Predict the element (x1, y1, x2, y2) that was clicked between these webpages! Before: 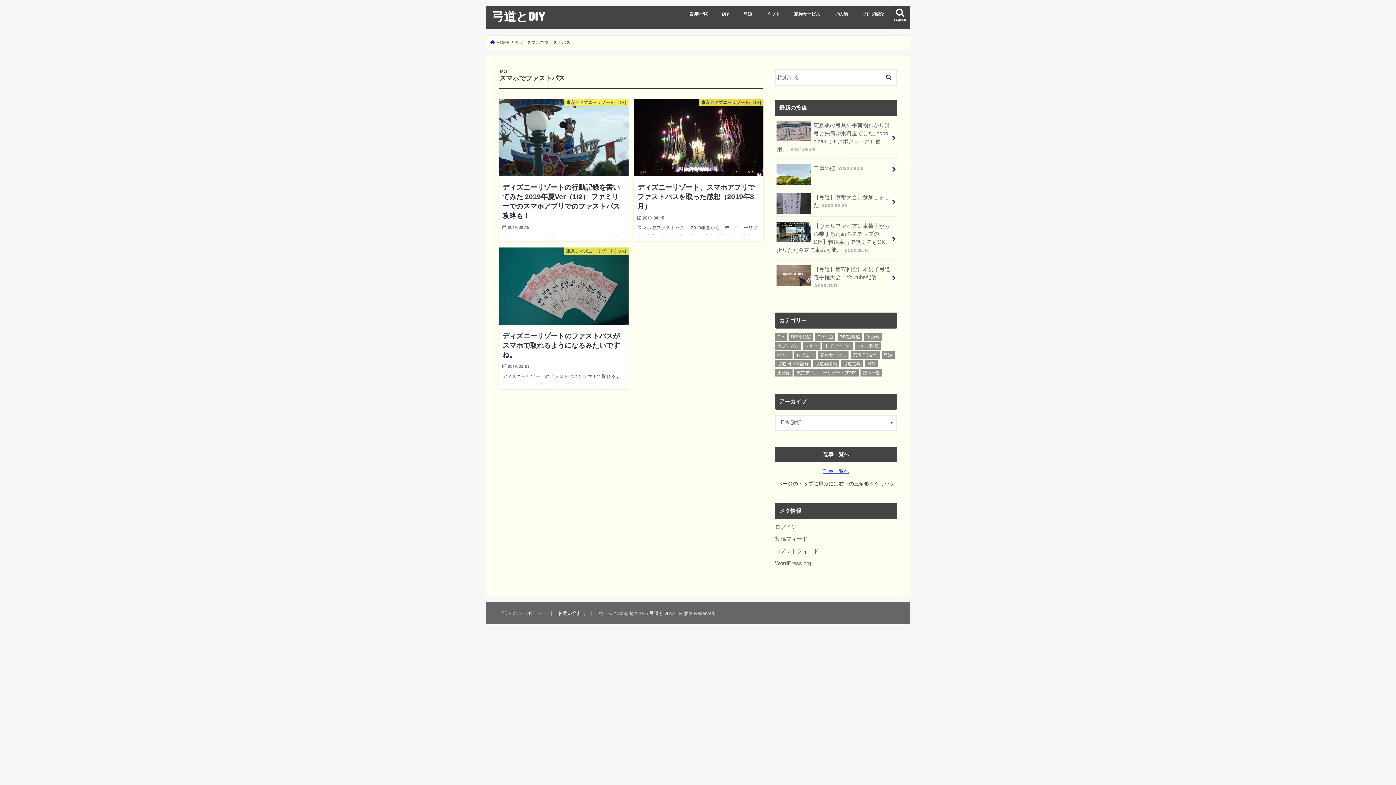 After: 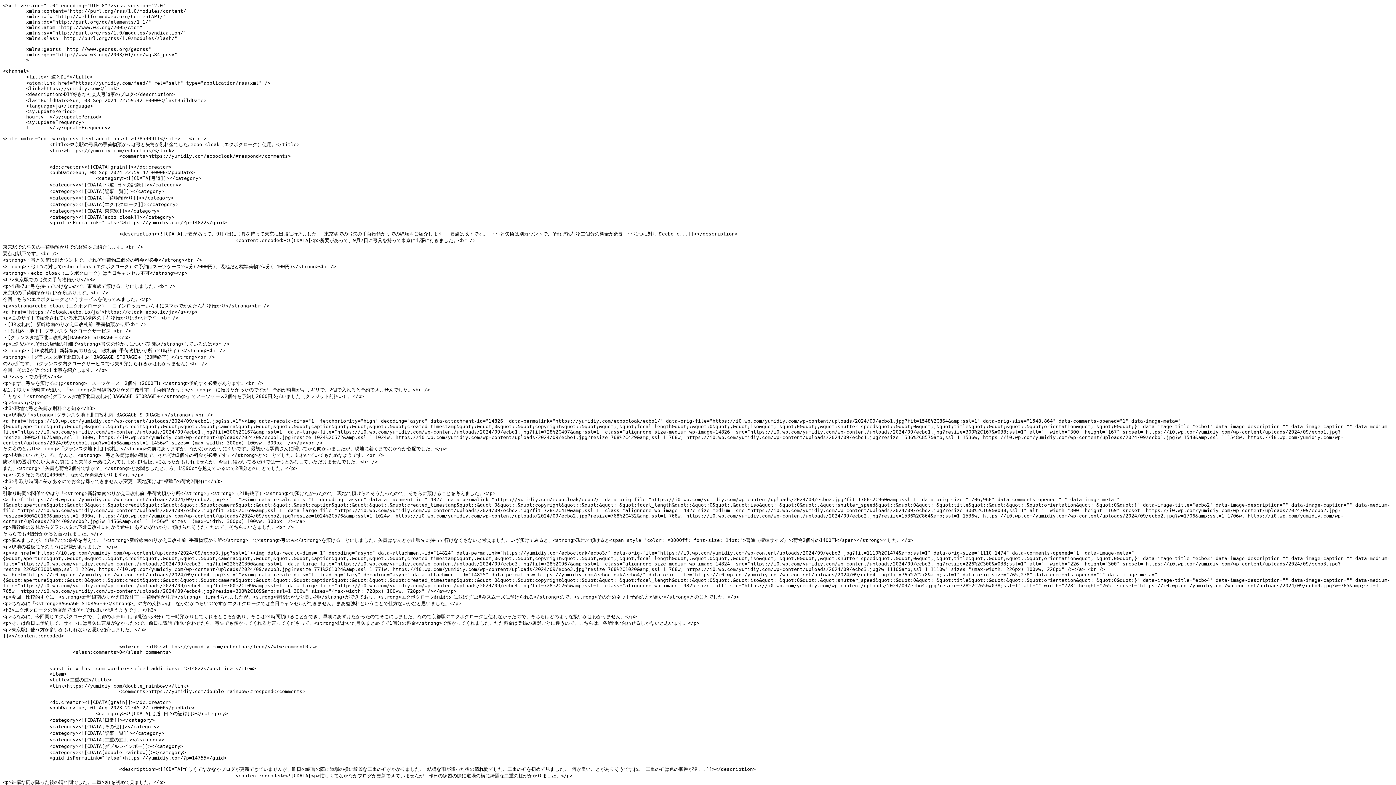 Action: bbox: (775, 536, 808, 542) label: 投稿フィード